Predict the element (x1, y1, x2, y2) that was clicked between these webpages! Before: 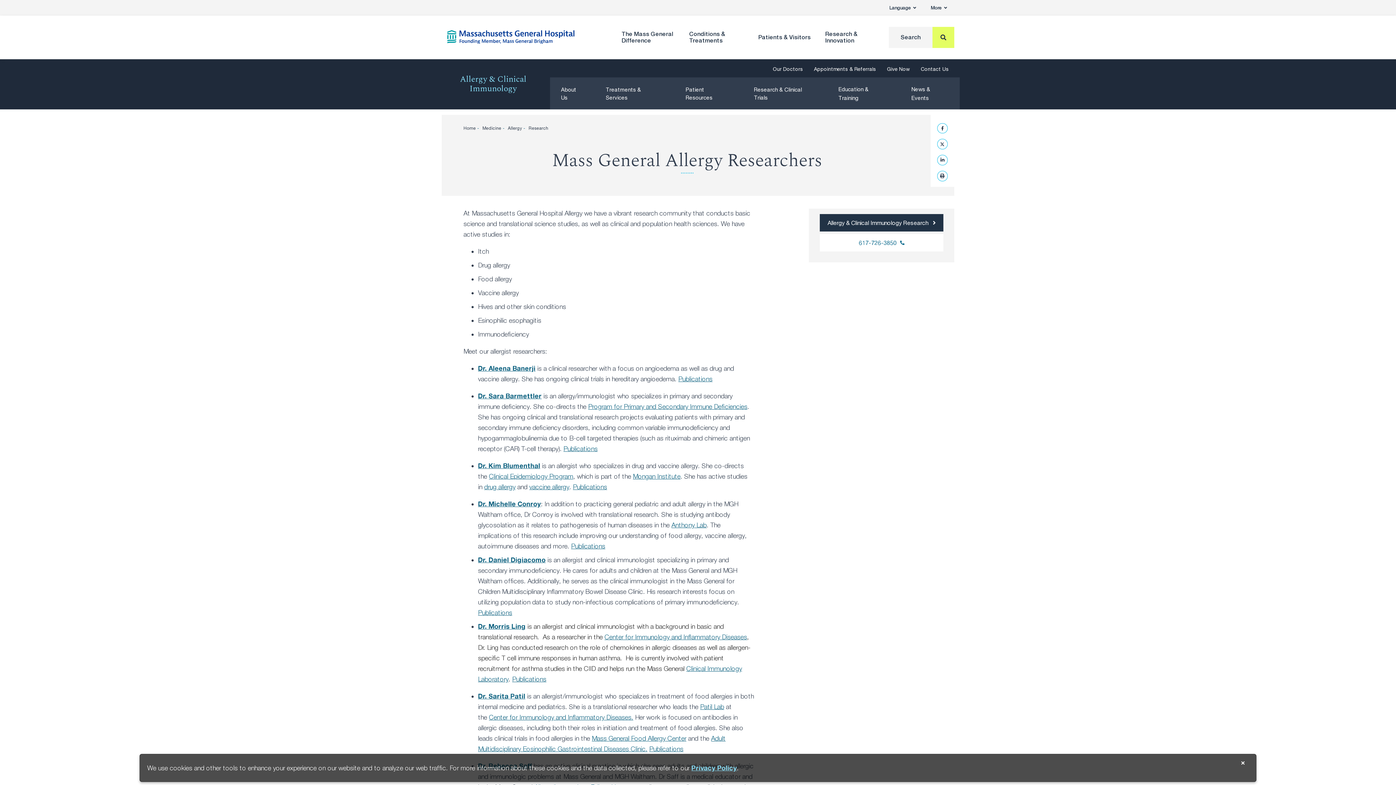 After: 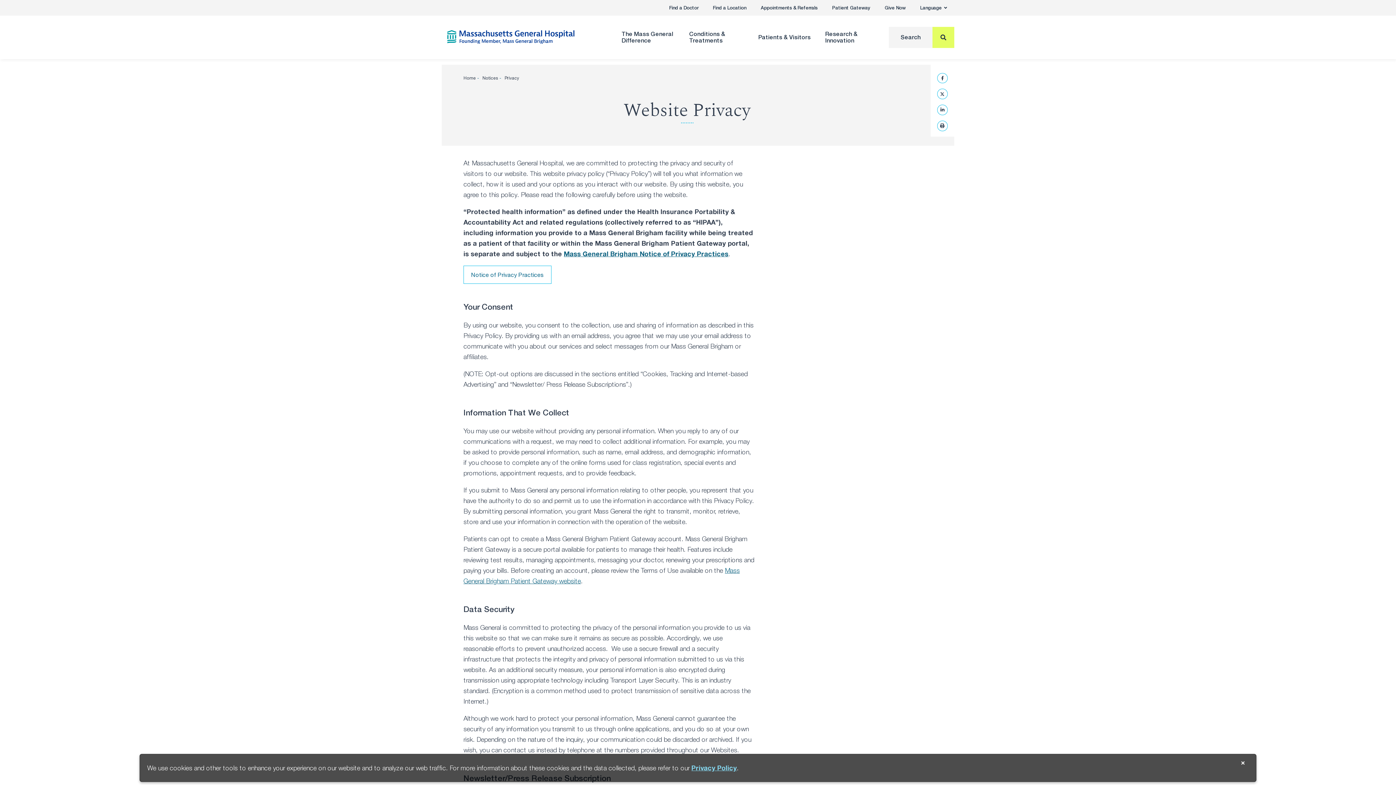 Action: label: Privacy Policy bbox: (691, 764, 737, 772)